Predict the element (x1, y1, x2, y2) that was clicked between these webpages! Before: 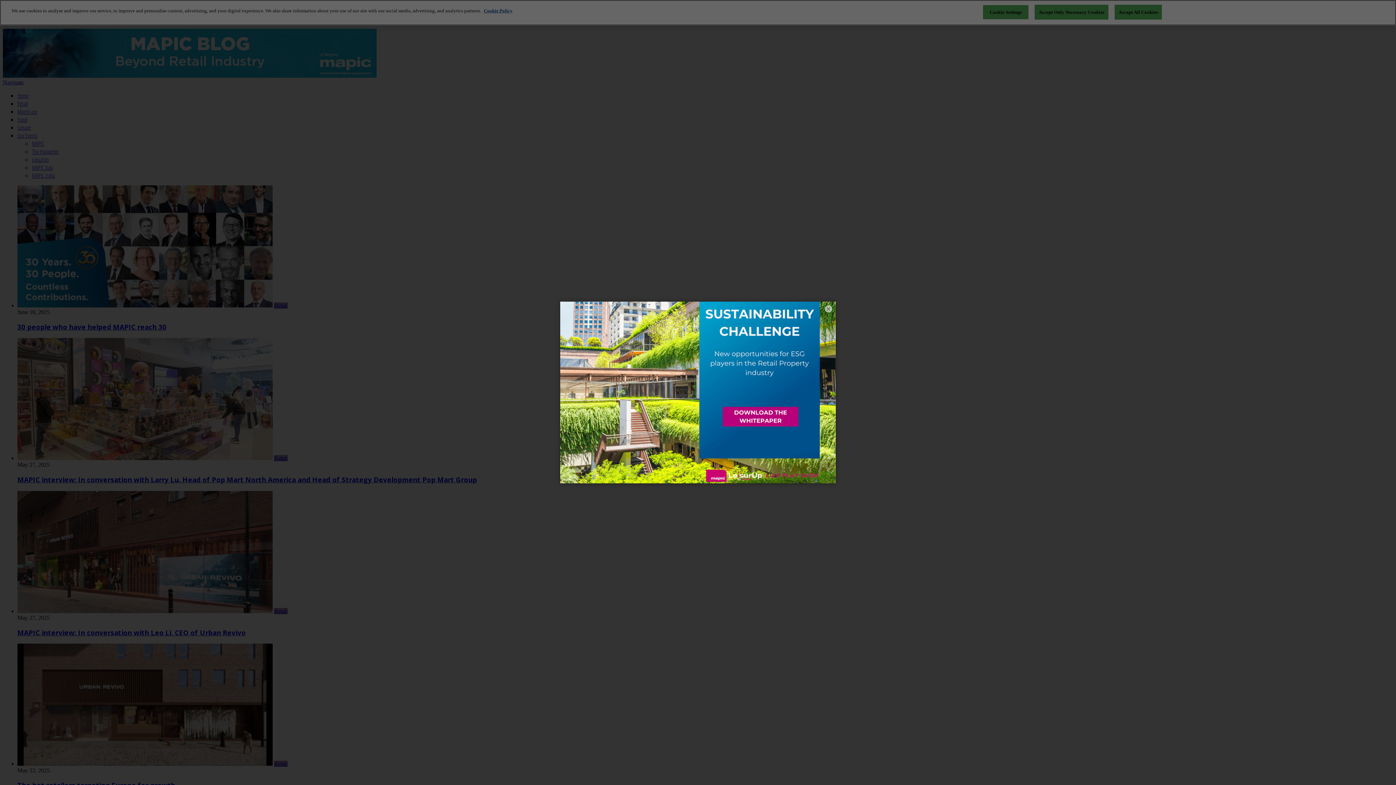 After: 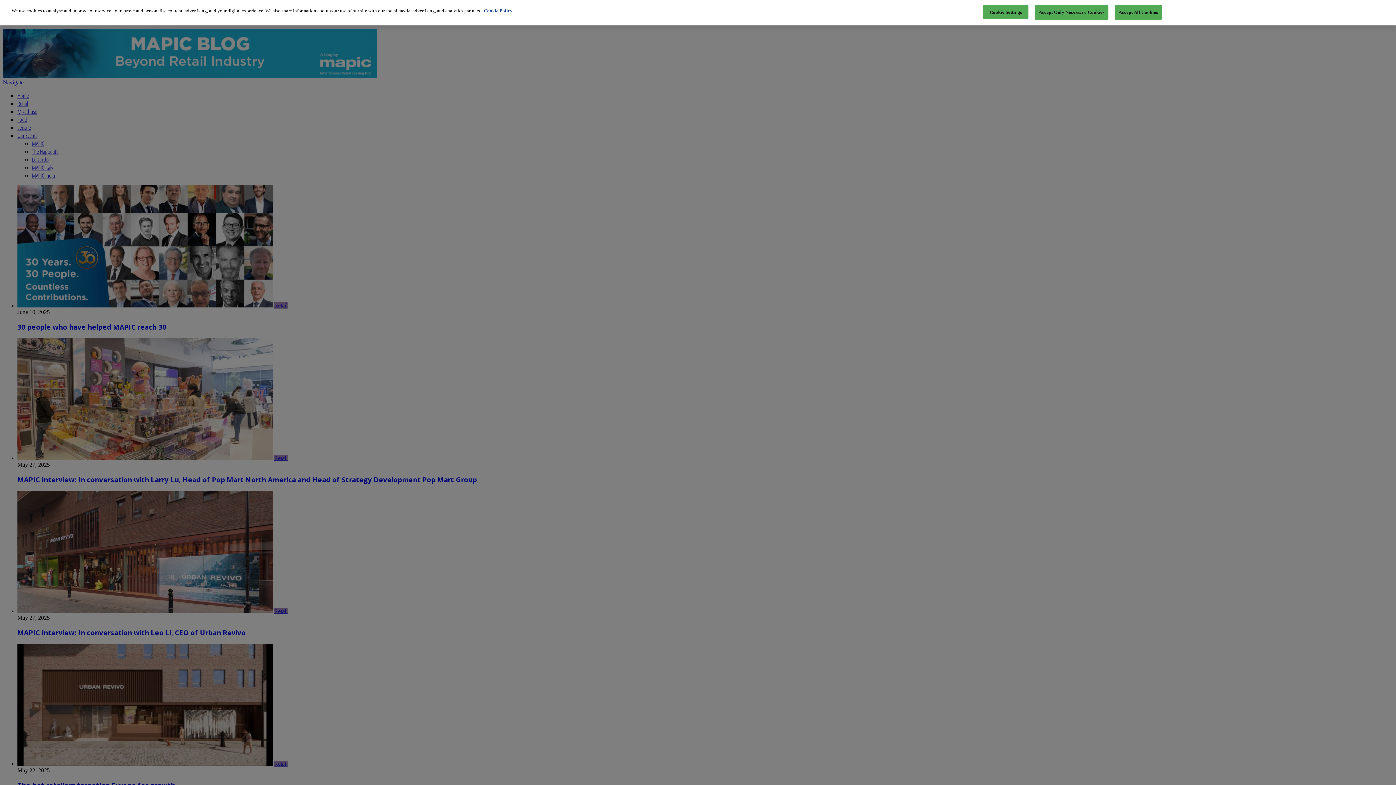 Action: label: × bbox: (825, 305, 832, 312)